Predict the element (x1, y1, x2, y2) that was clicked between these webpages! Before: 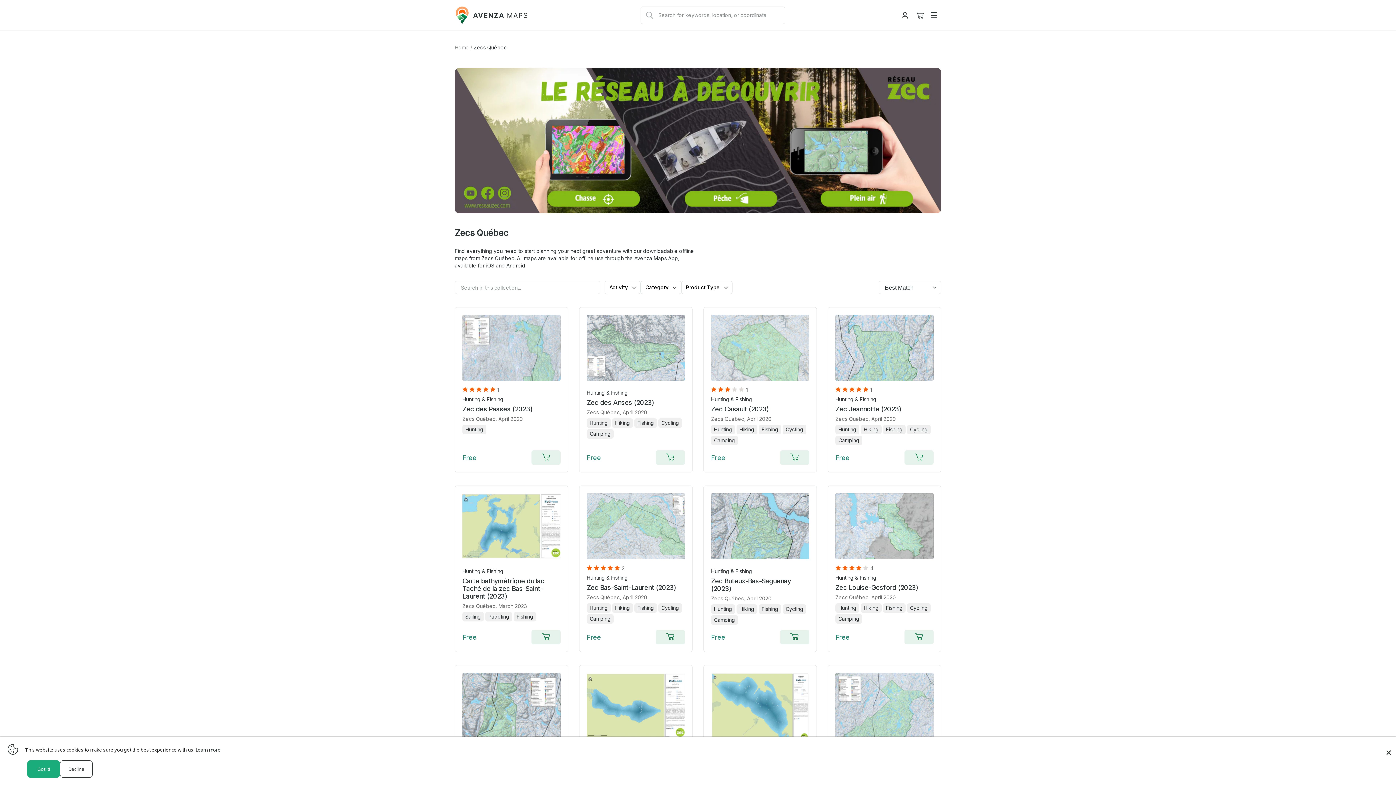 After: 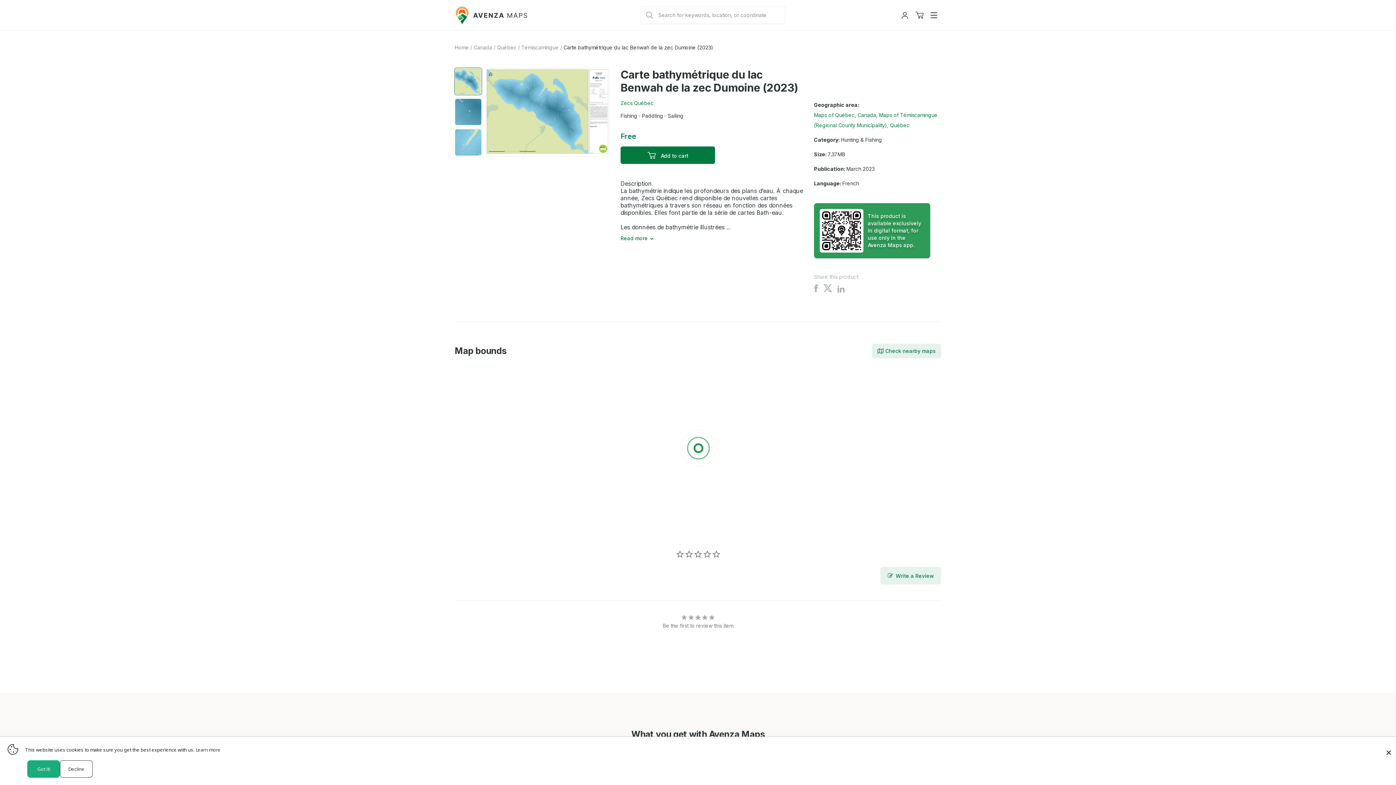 Action: bbox: (711, 673, 809, 739)